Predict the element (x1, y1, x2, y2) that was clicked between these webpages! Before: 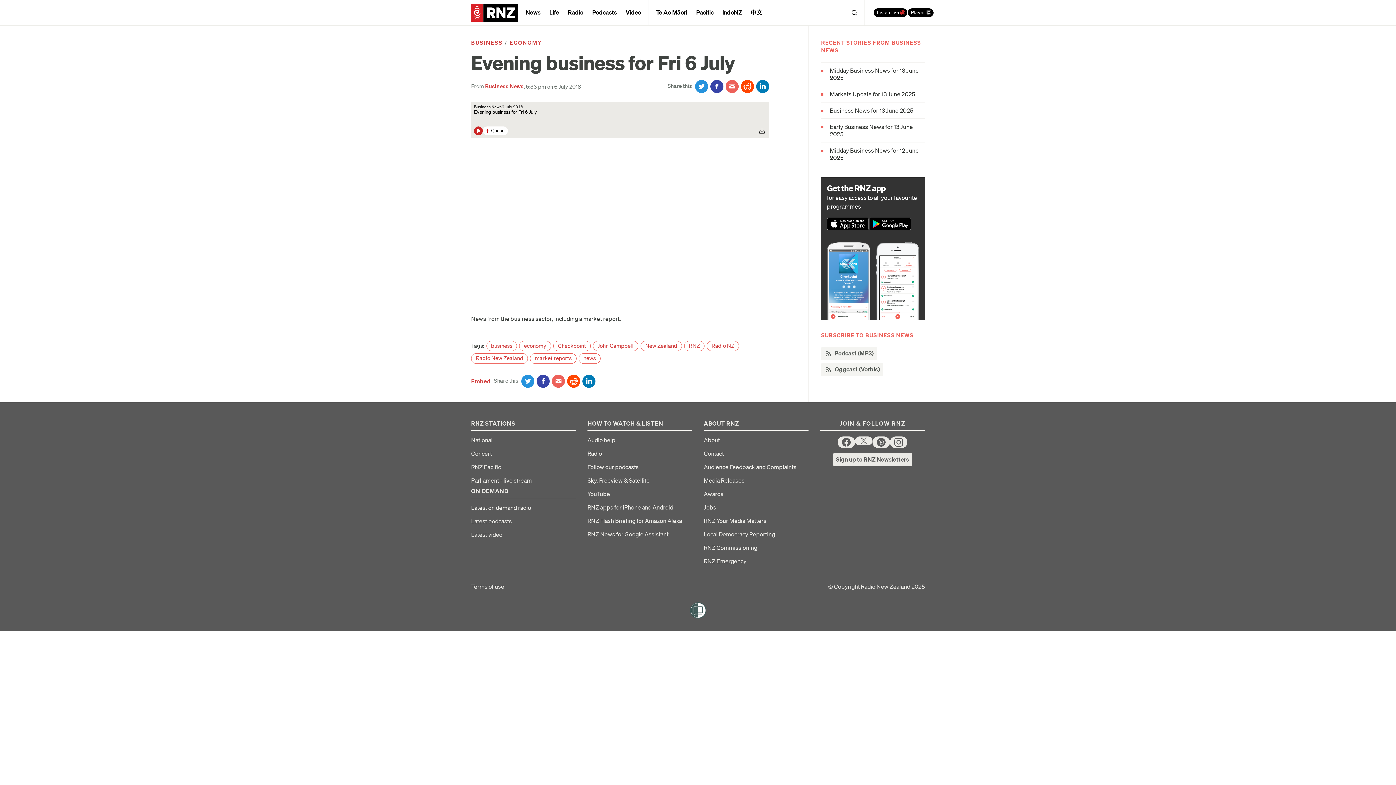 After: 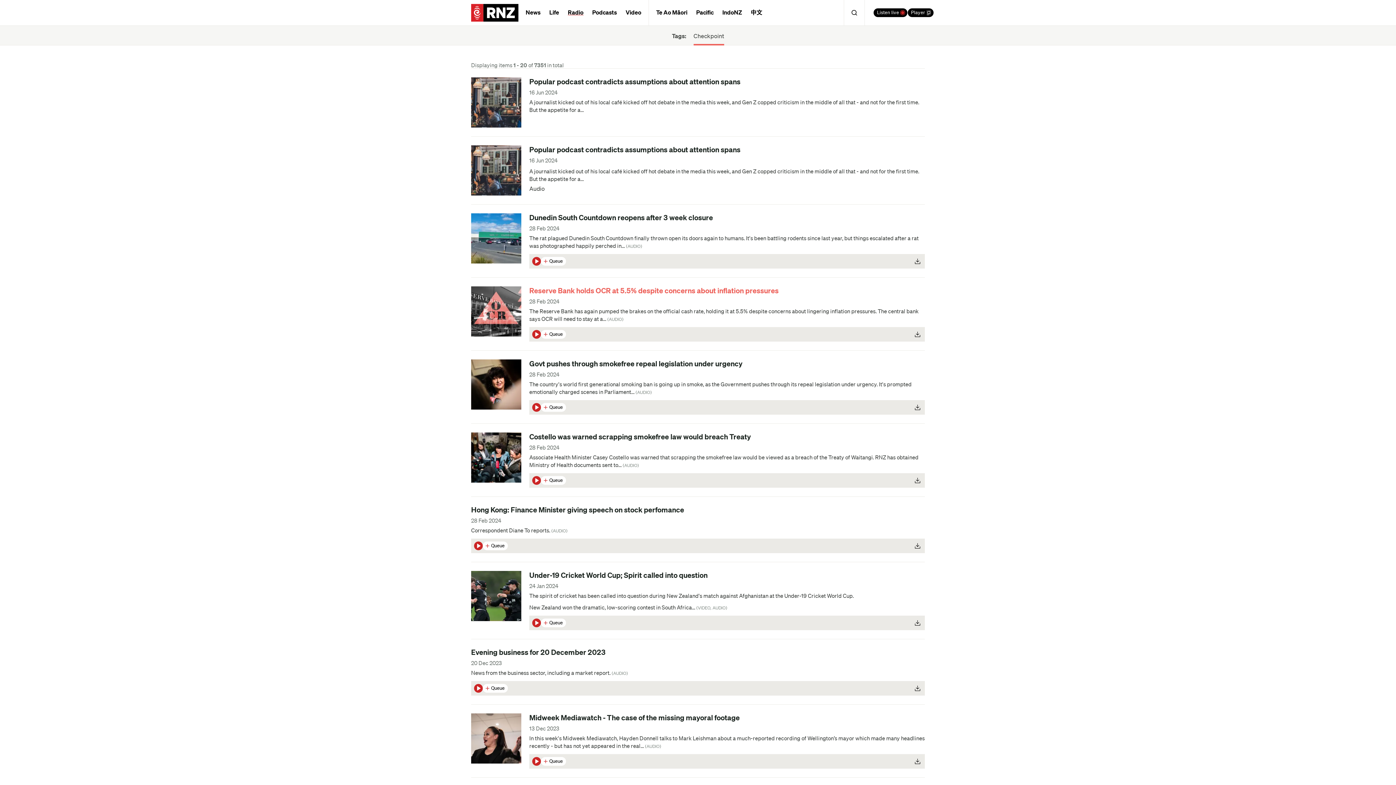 Action: label: Checkpoint bbox: (553, 341, 590, 351)